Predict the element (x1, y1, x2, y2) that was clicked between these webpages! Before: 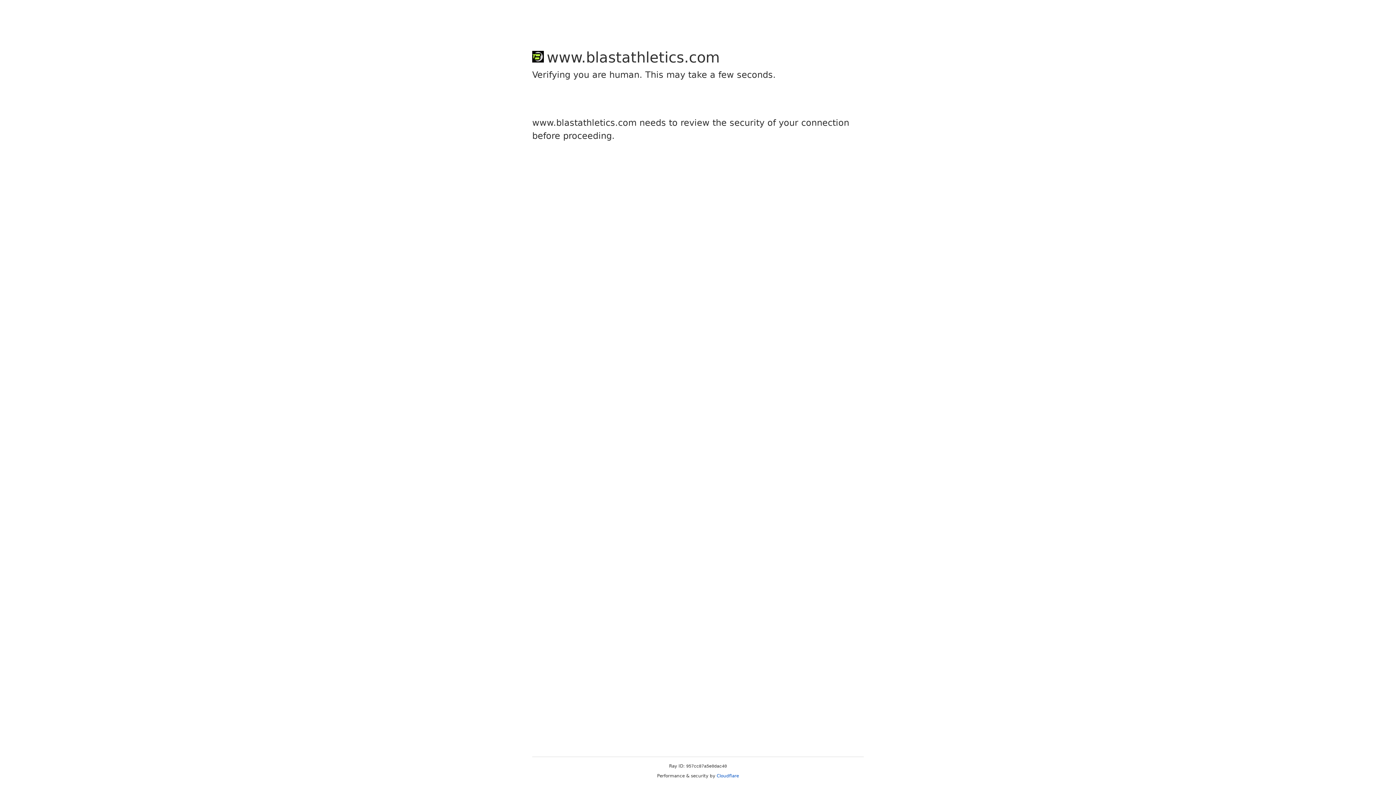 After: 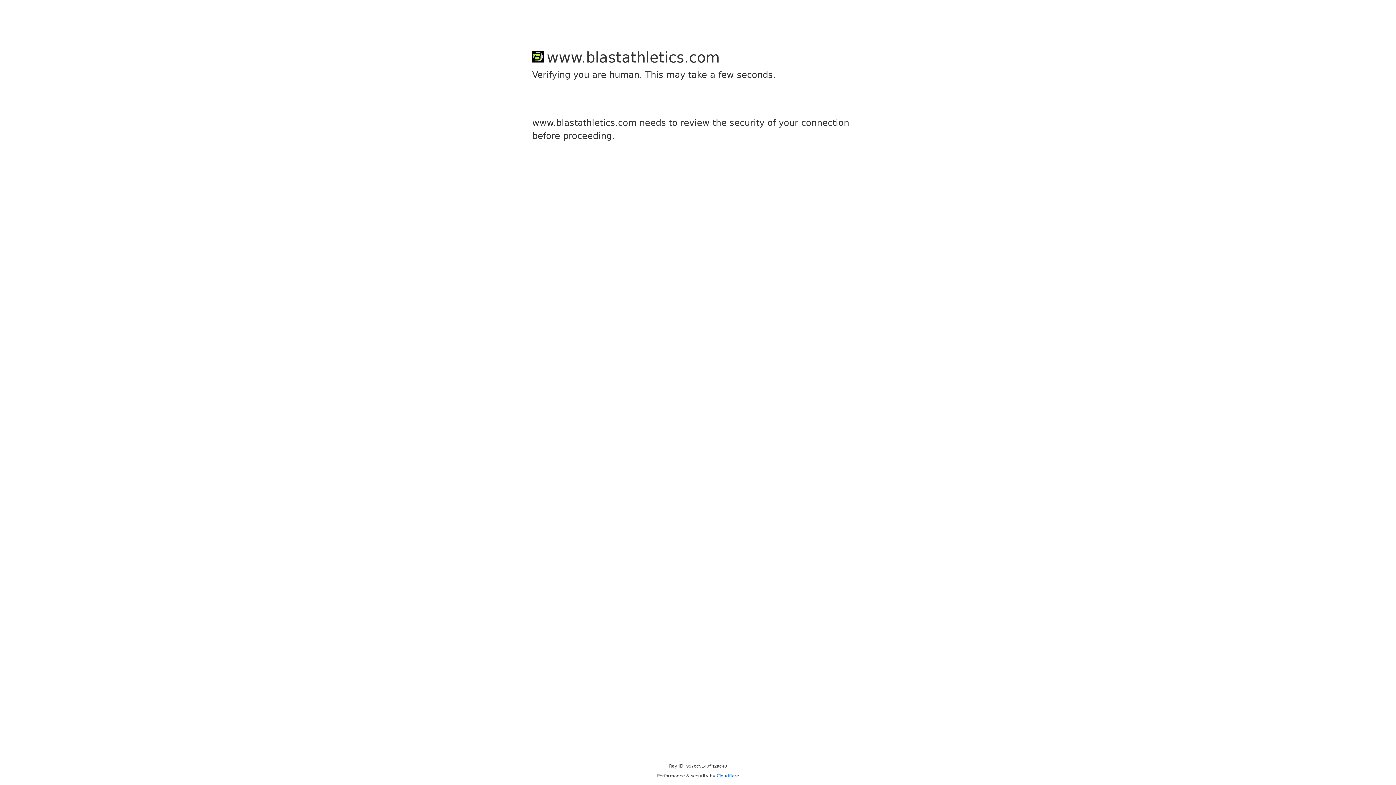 Action: bbox: (716, 773, 739, 778) label: Cloudflare